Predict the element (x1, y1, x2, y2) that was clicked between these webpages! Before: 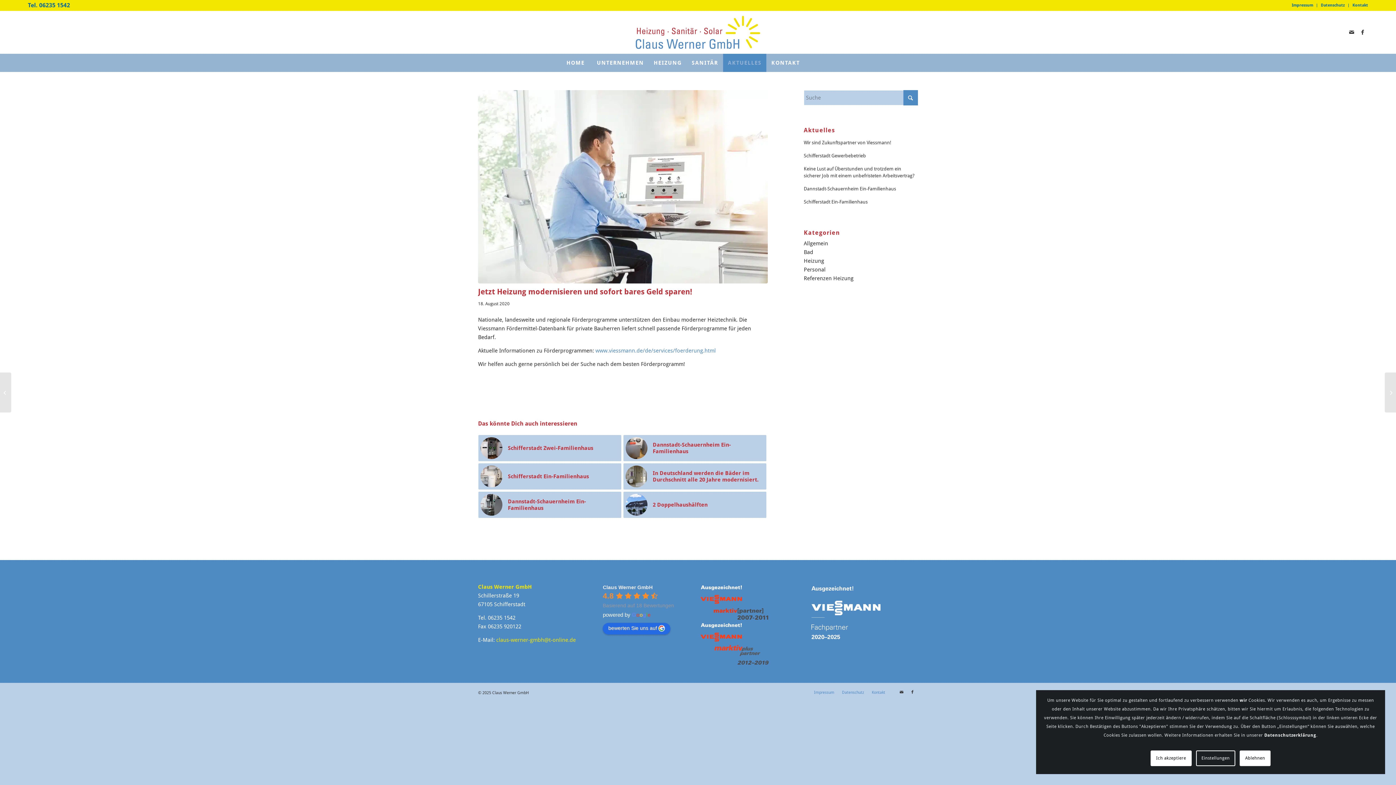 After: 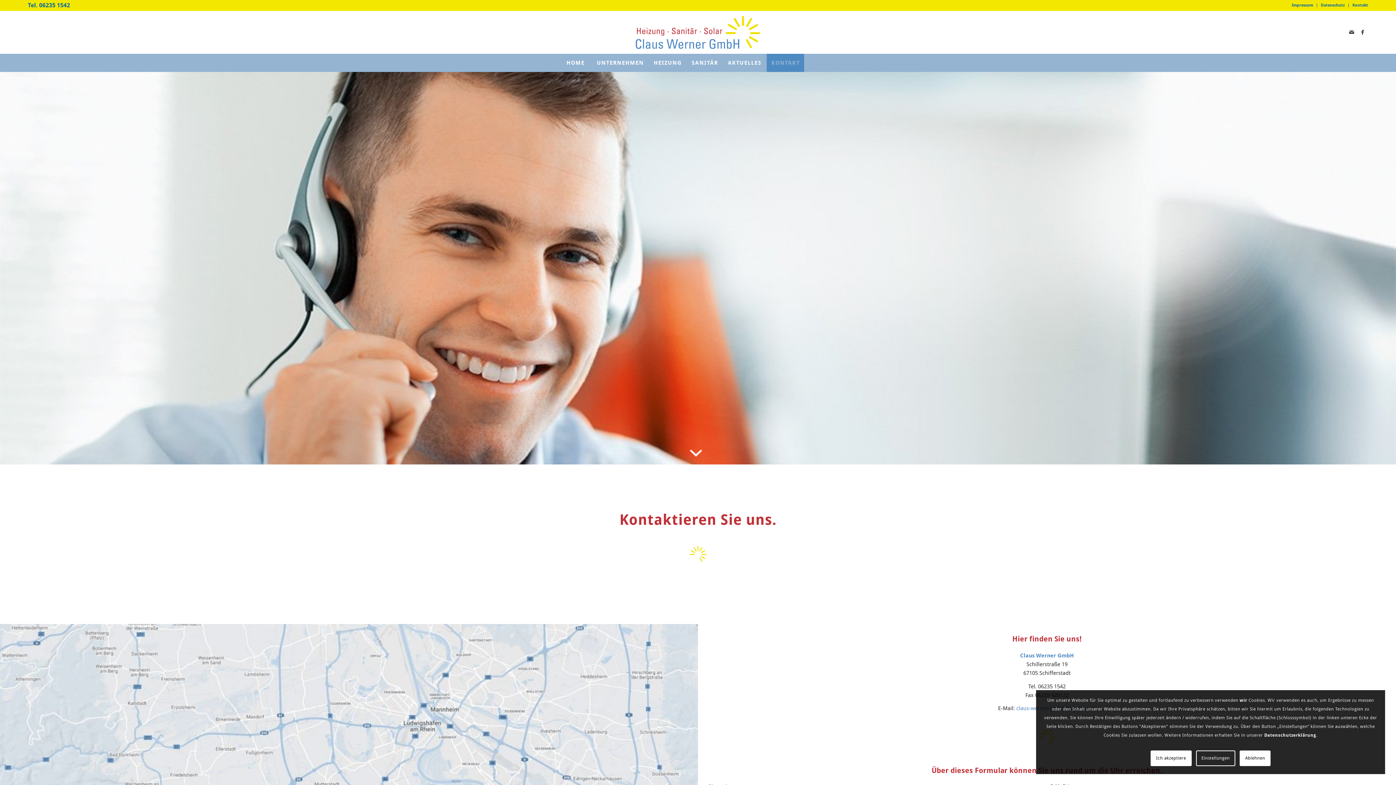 Action: bbox: (766, 53, 804, 72) label: KONTAKT